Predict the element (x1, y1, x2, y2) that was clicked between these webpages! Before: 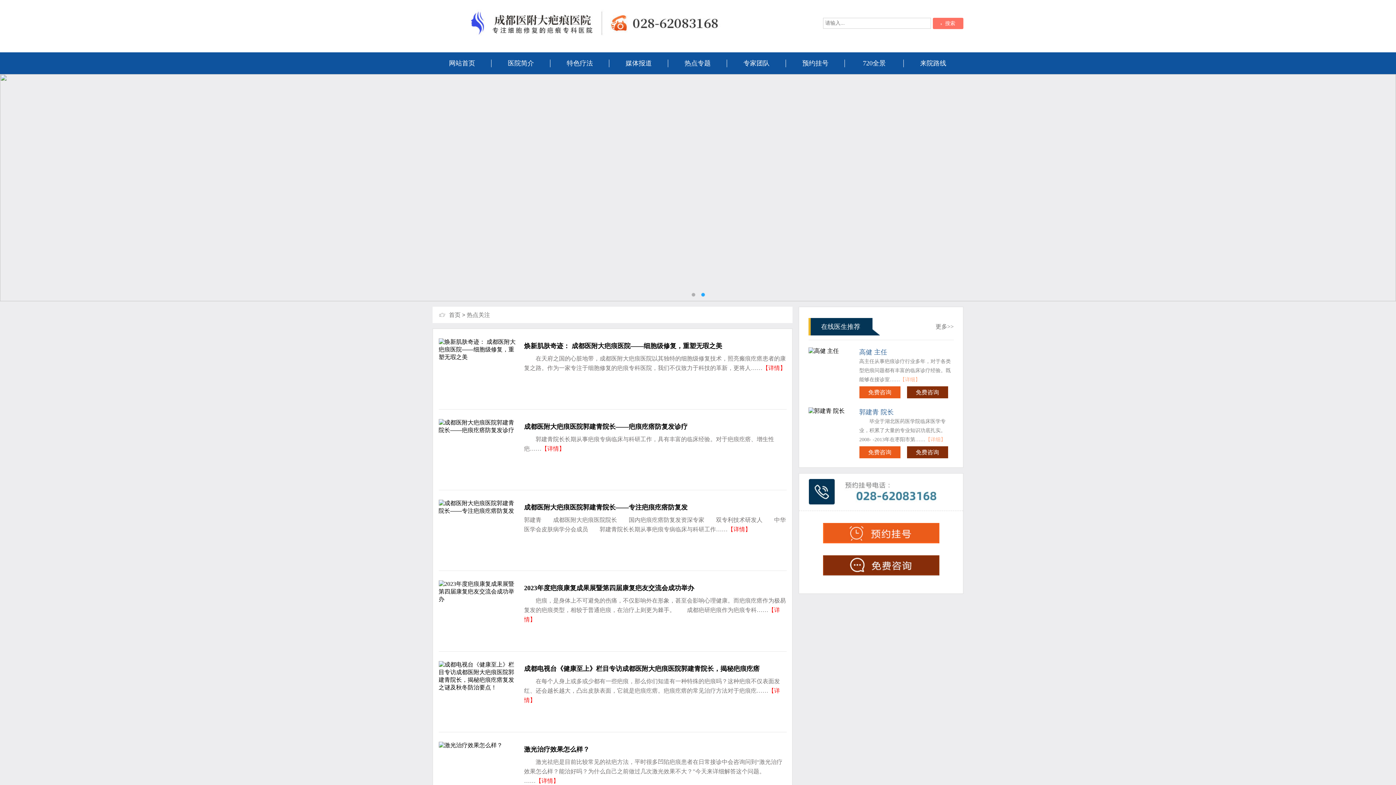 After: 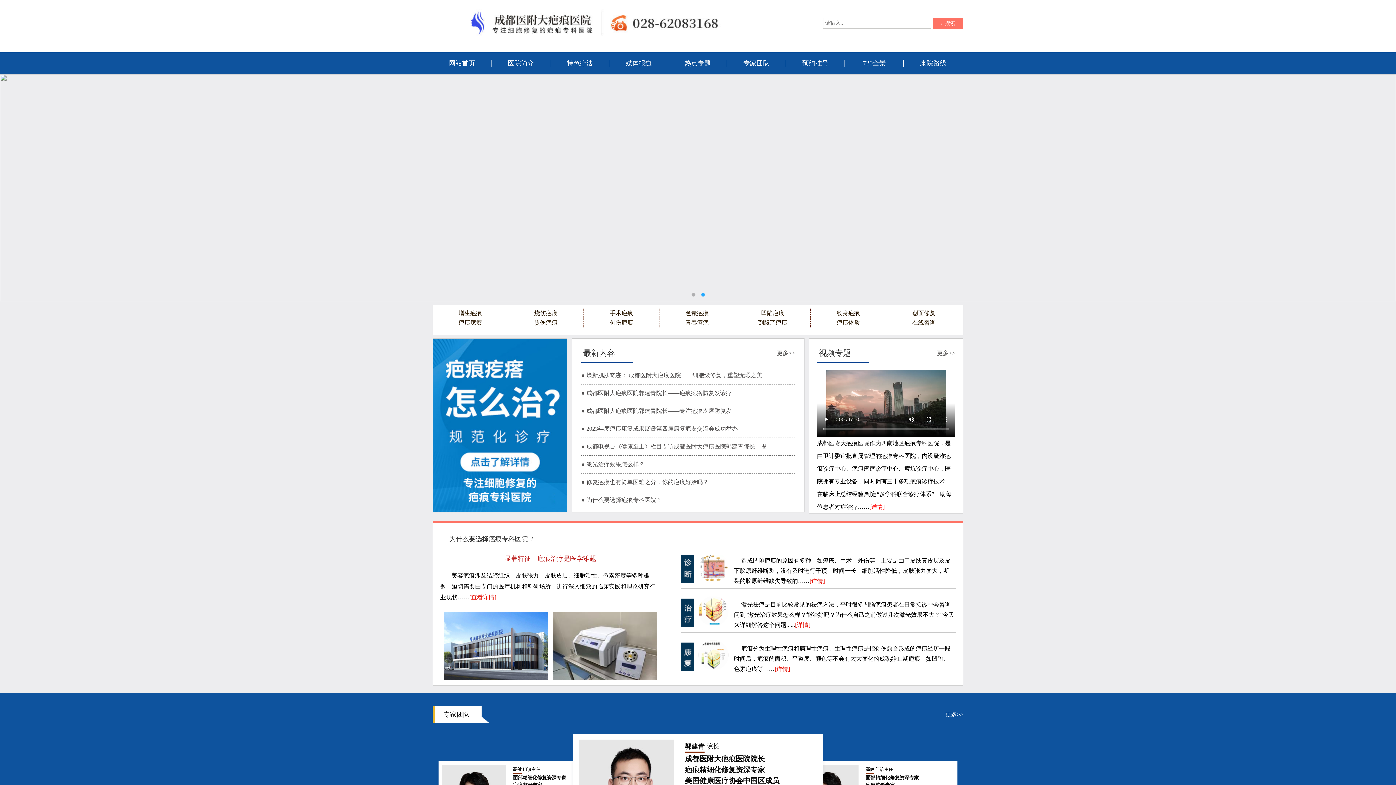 Action: label: 首页 bbox: (449, 312, 460, 318)